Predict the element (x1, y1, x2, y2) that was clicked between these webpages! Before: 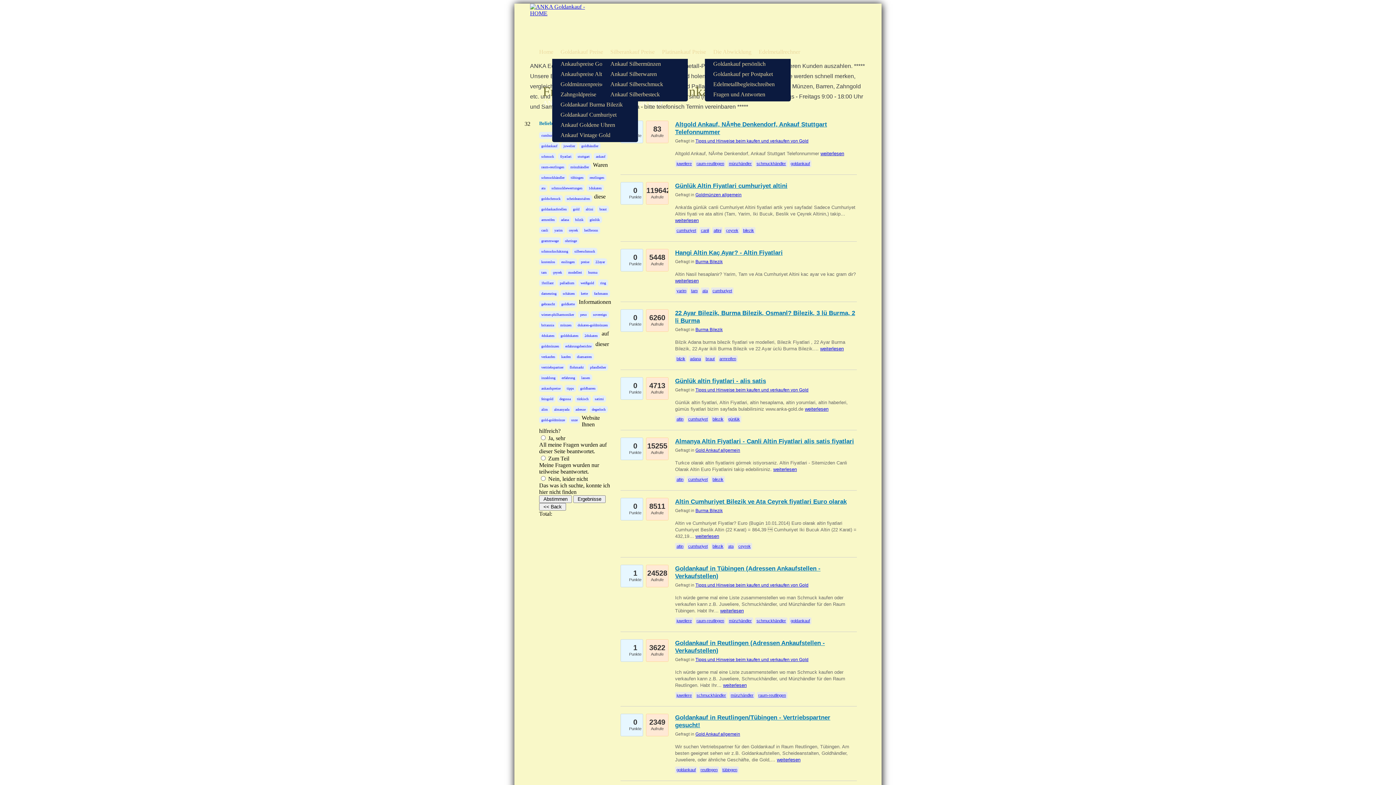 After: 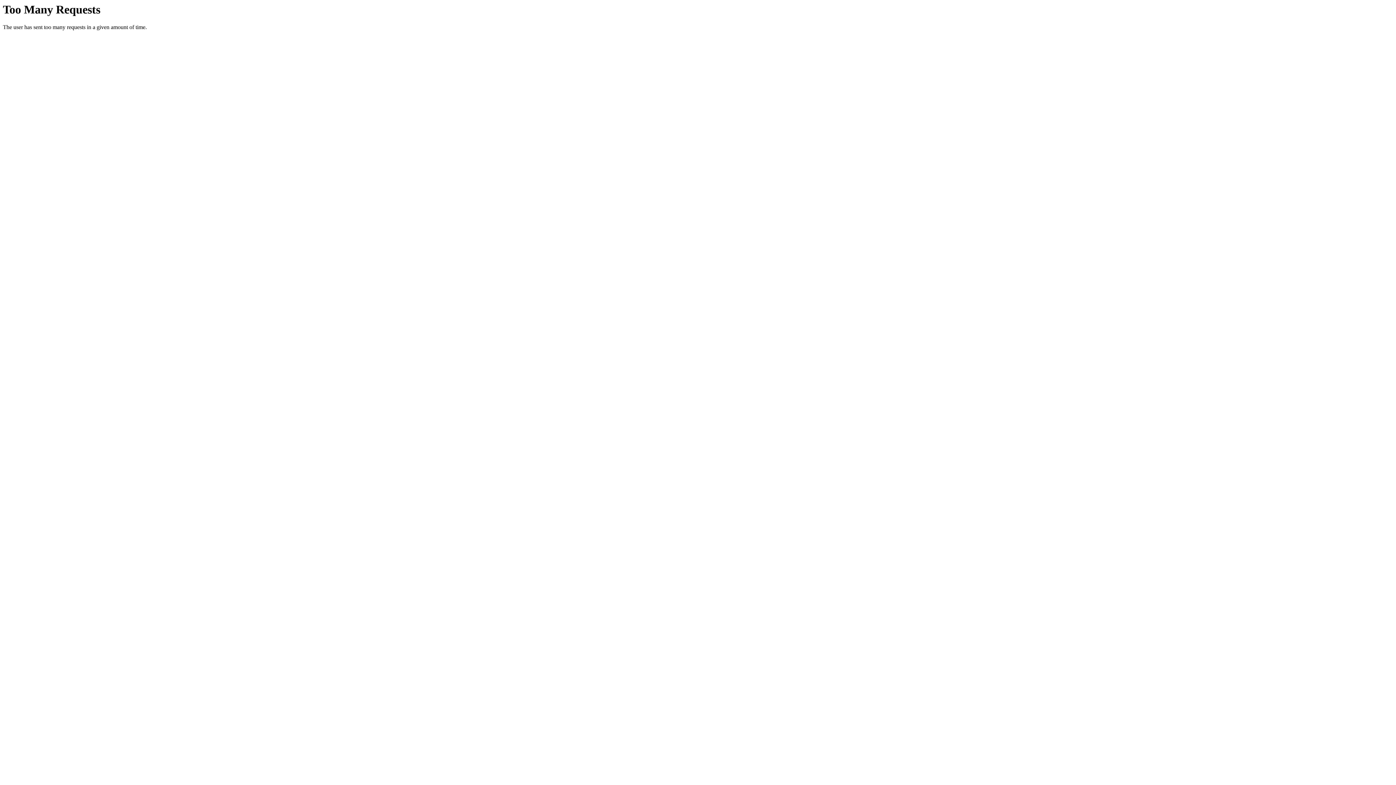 Action: bbox: (675, 249, 782, 256) label: Hangi Altin Kaç Ayar? - Altin Fiyatlari